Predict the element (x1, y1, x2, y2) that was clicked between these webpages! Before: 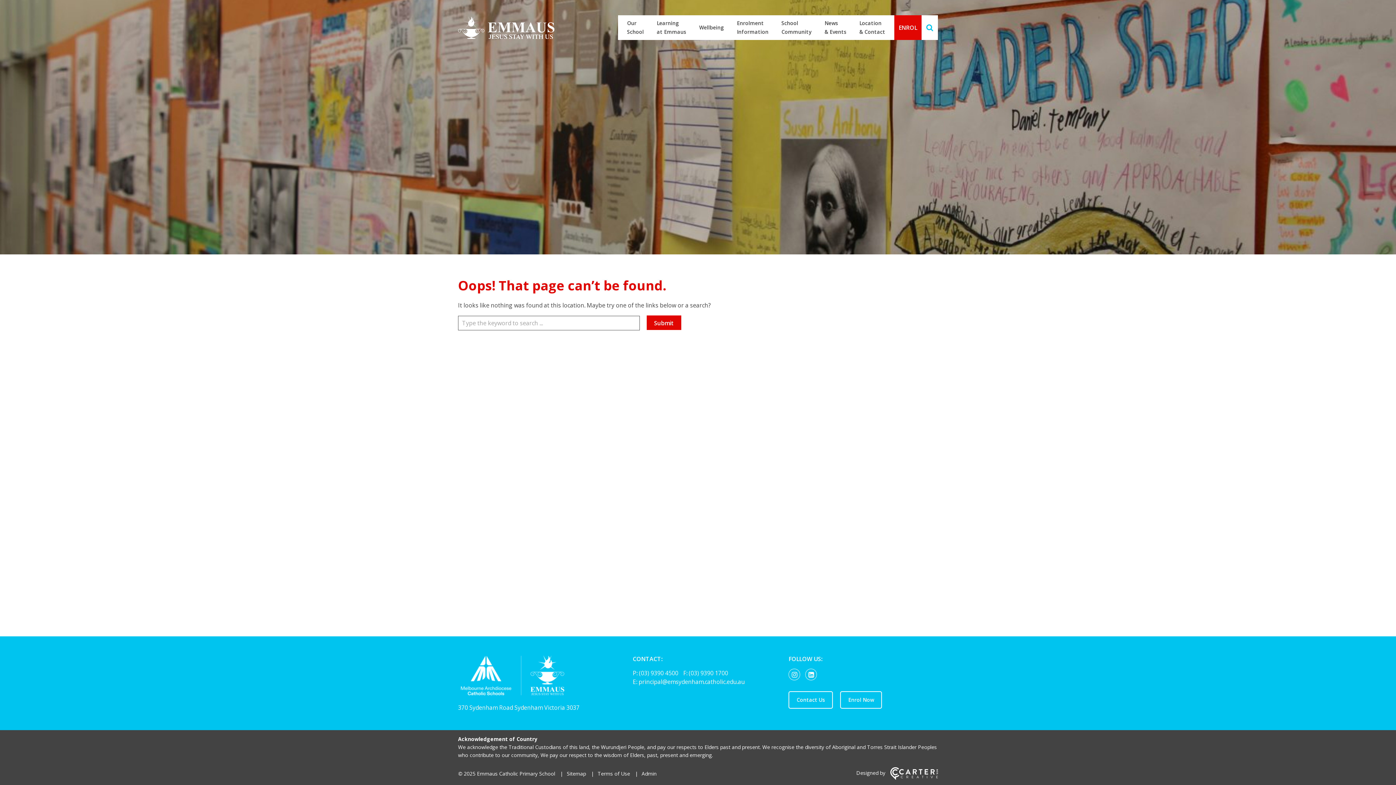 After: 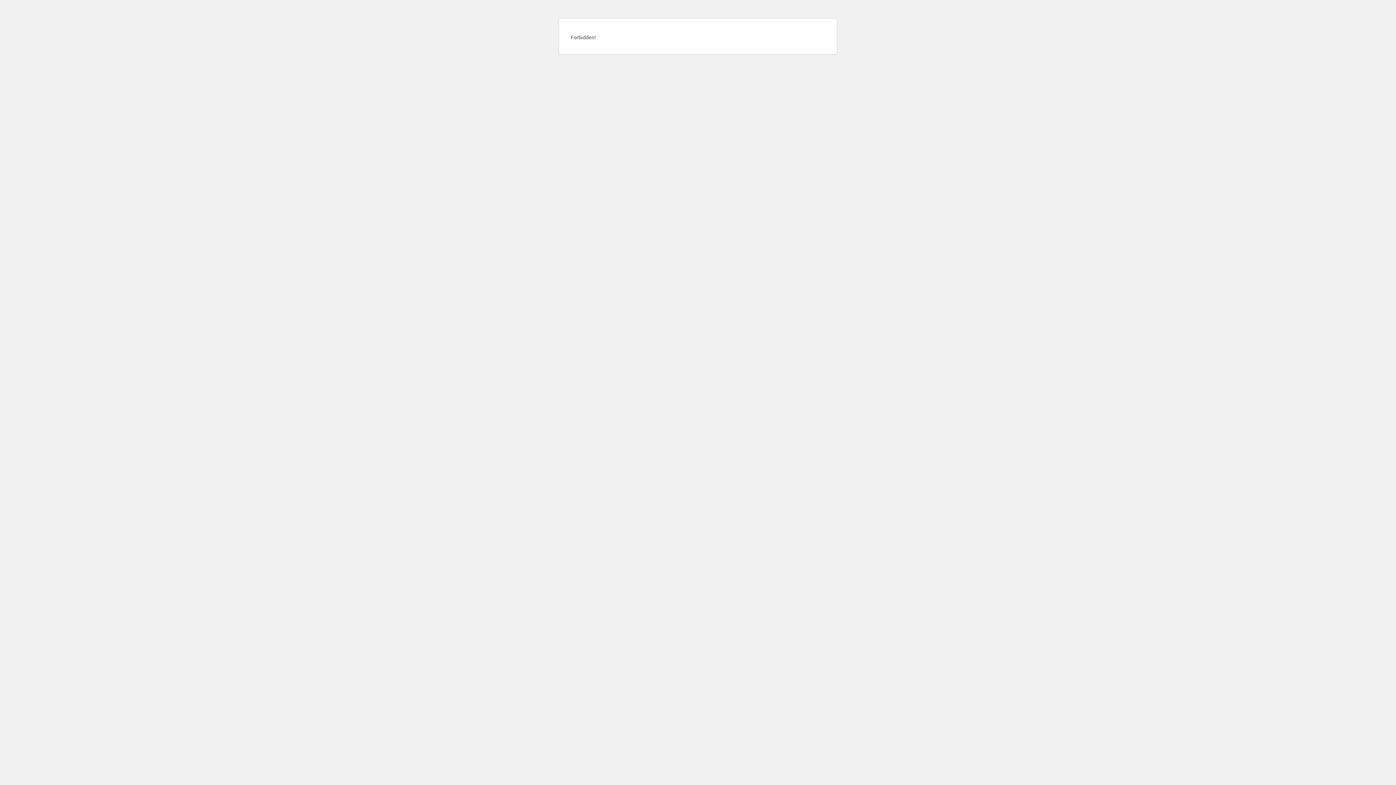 Action: bbox: (641, 770, 656, 777) label: Admin